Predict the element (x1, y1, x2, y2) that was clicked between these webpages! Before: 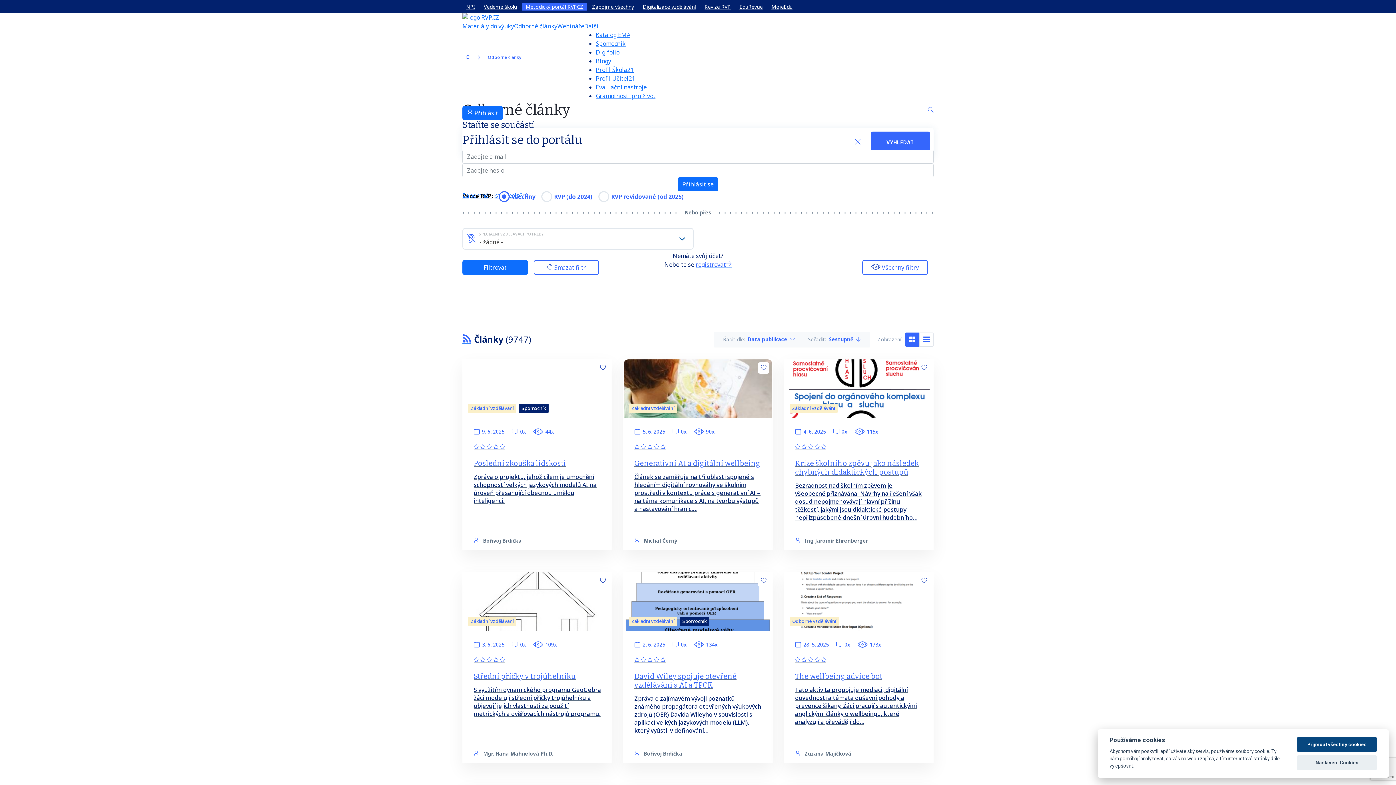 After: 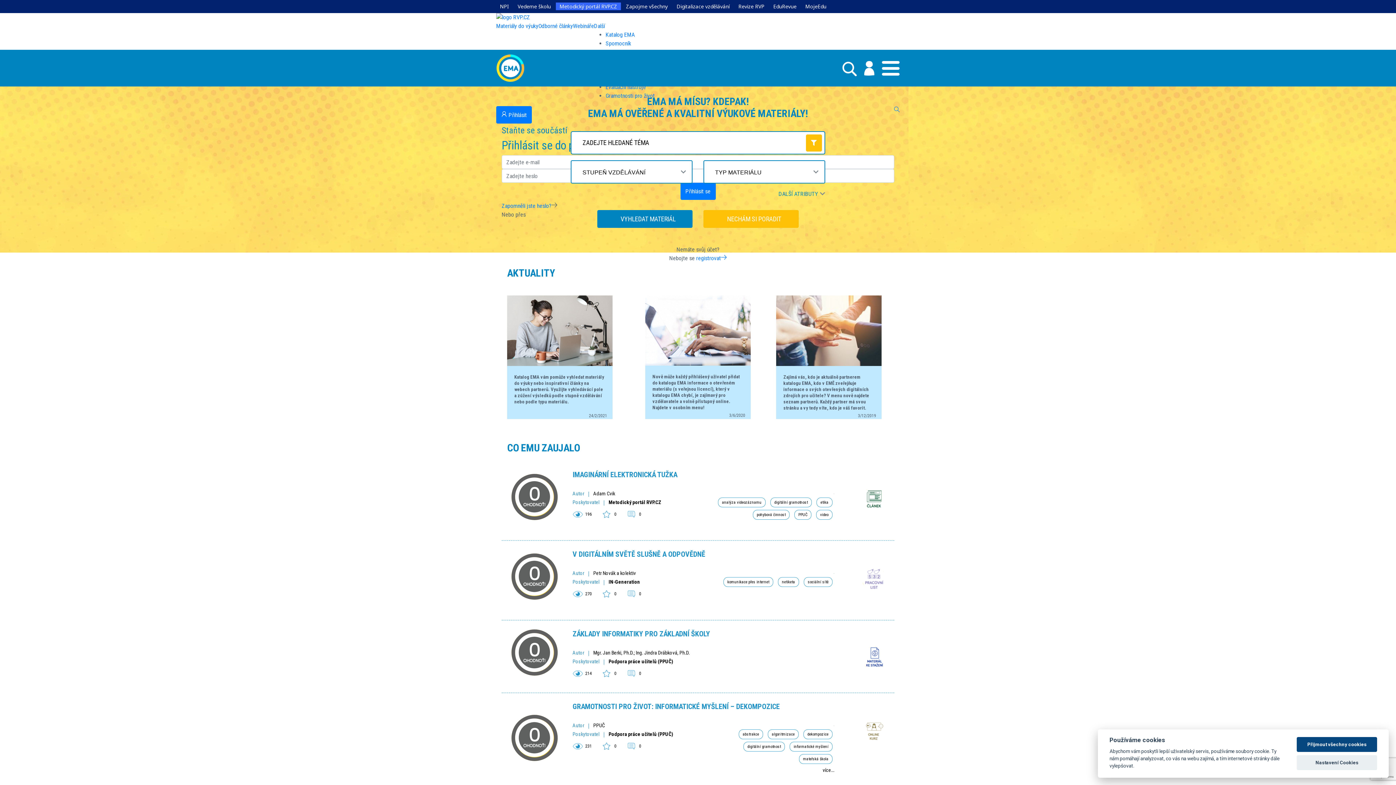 Action: bbox: (596, 30, 630, 38) label: Katalog EMA